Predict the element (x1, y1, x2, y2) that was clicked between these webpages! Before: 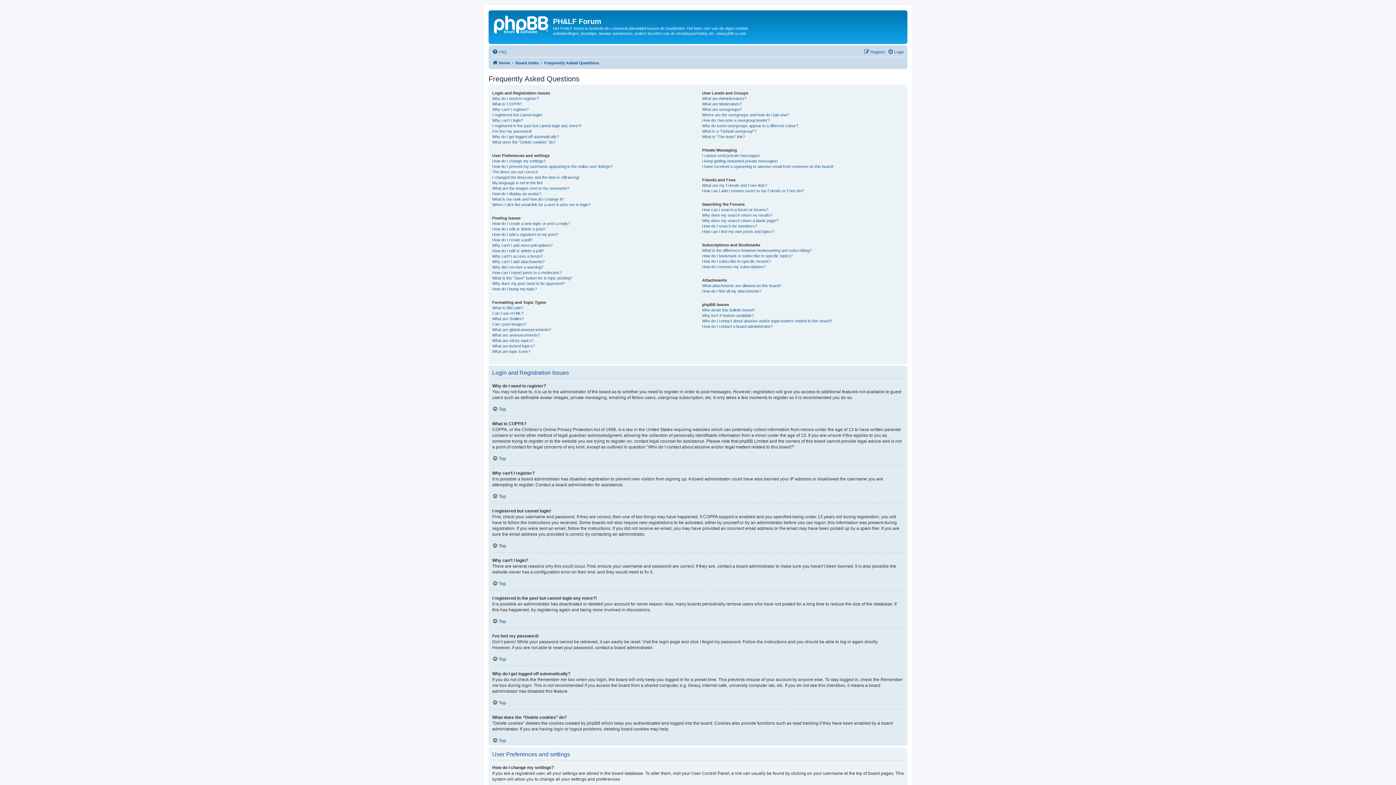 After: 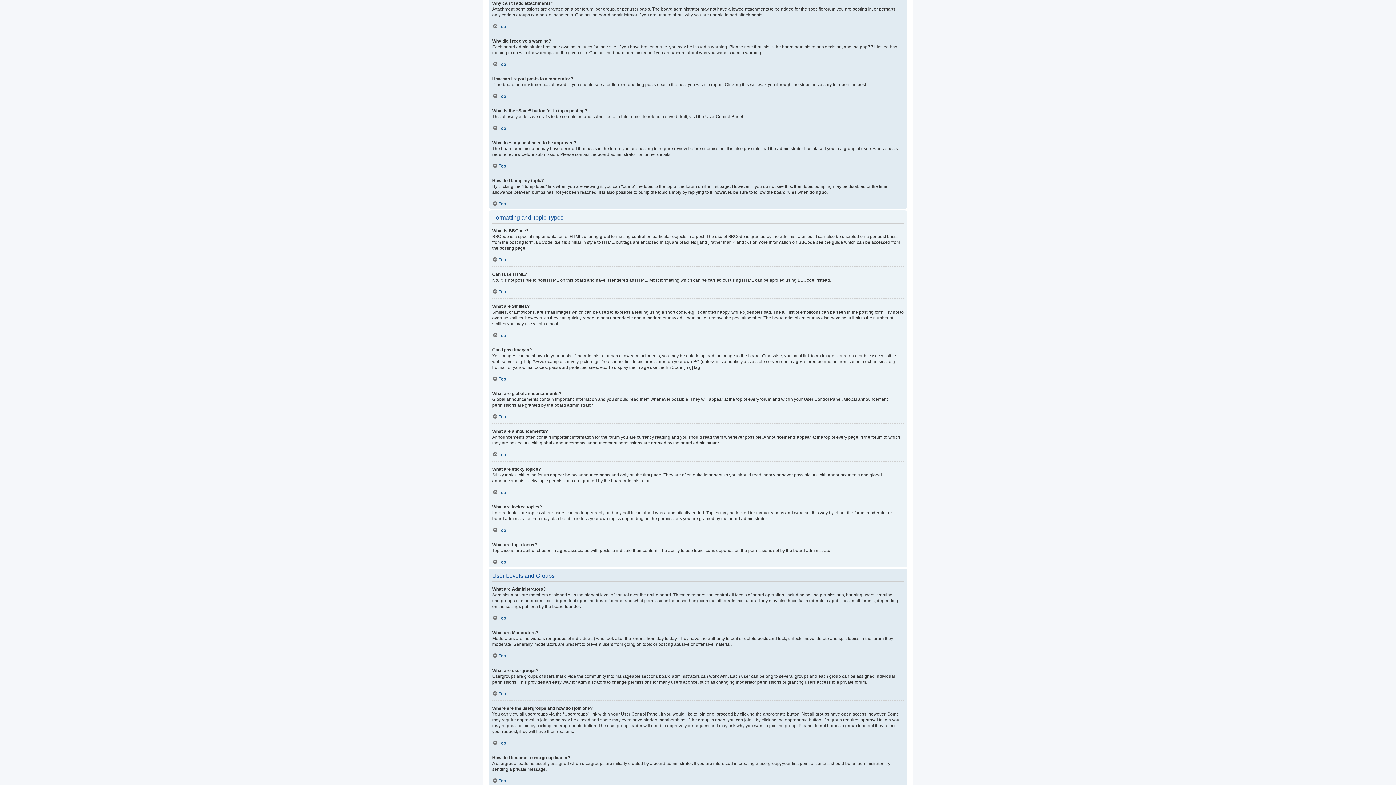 Action: bbox: (492, 259, 544, 264) label: Why can’t I add attachments?